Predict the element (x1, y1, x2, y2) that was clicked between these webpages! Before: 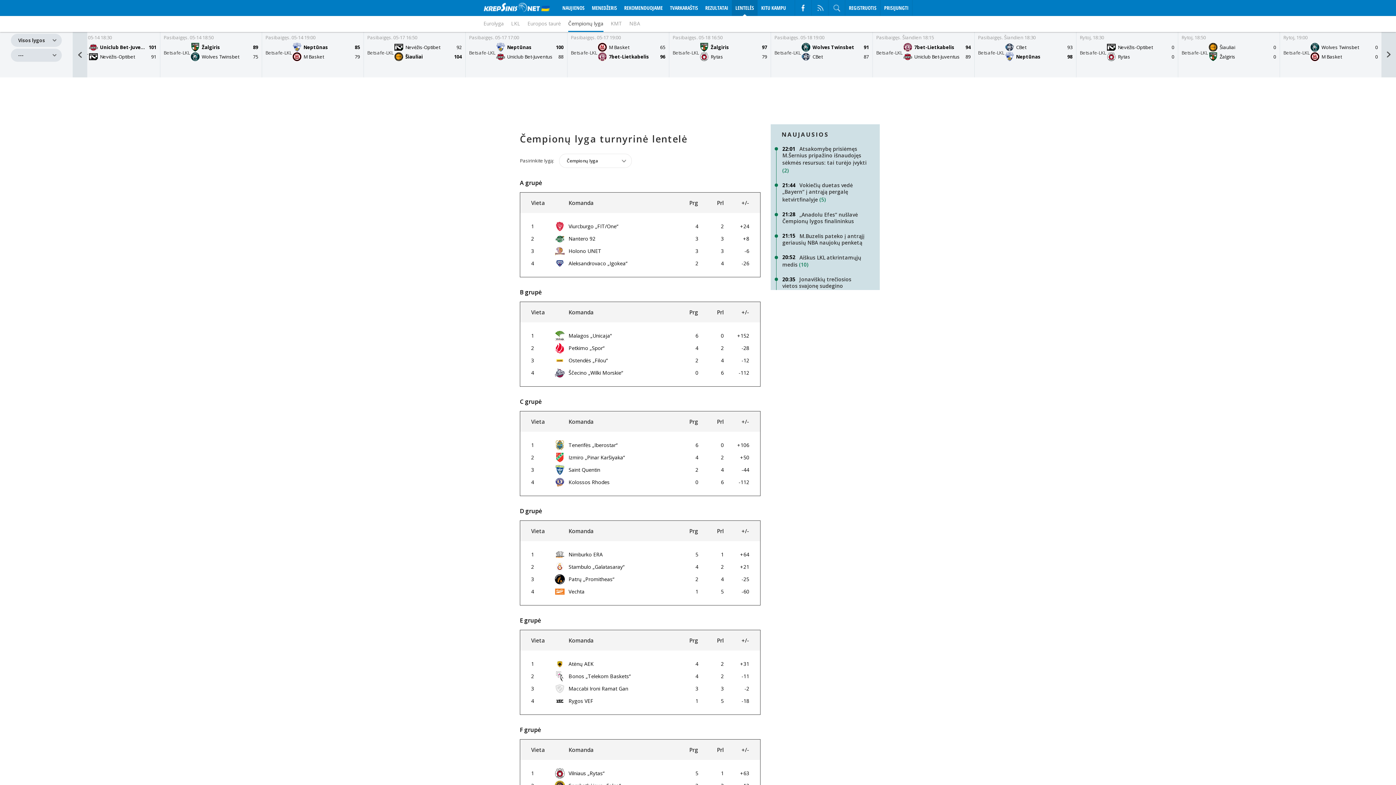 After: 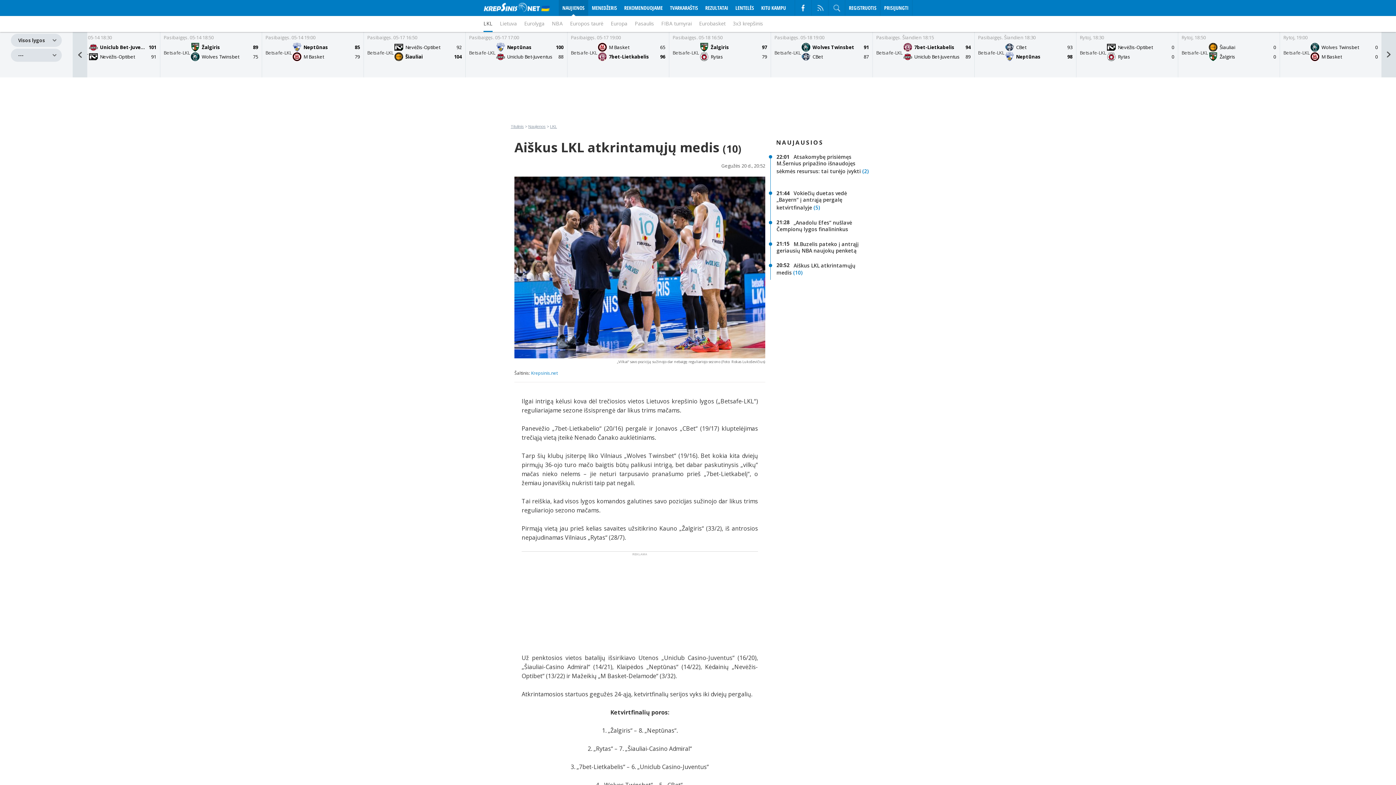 Action: bbox: (799, 261, 808, 267) label: (10)